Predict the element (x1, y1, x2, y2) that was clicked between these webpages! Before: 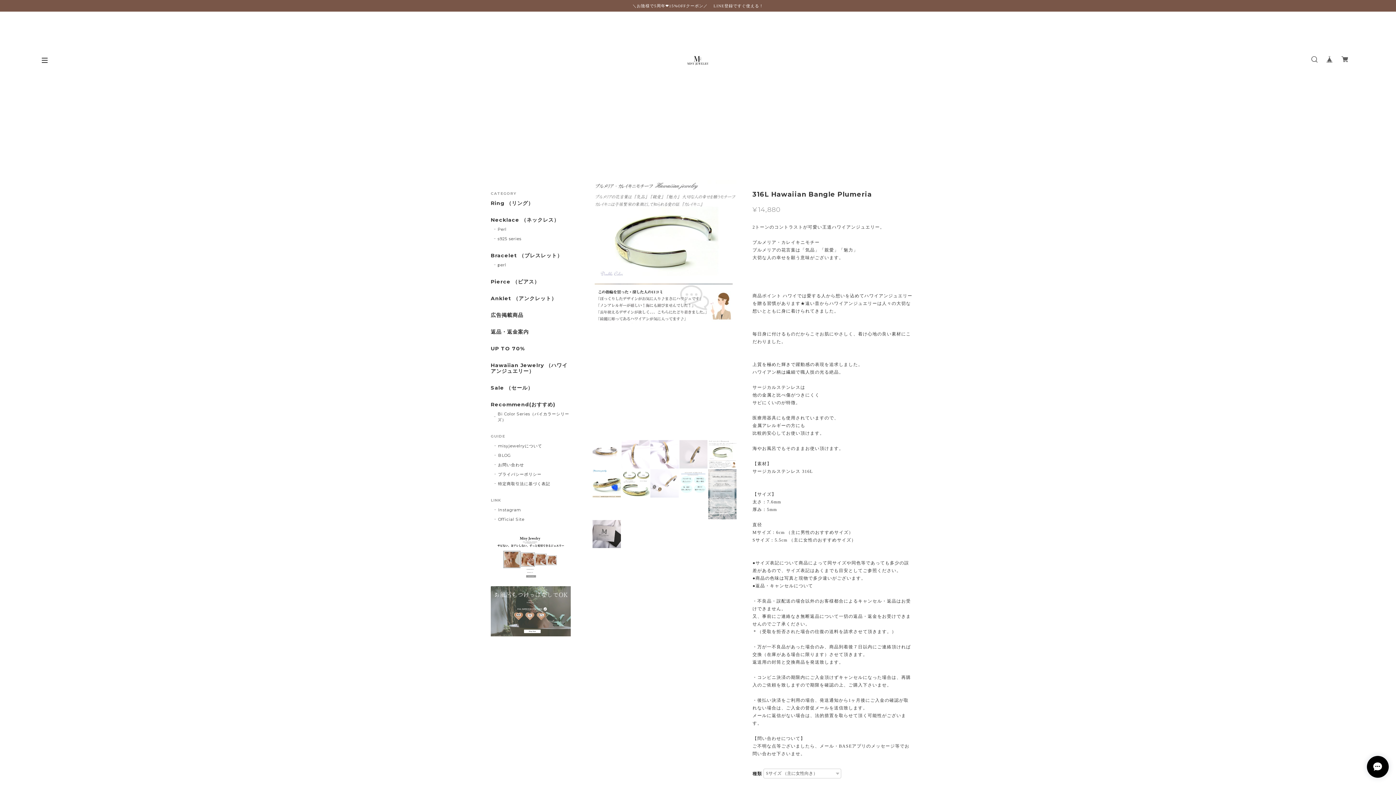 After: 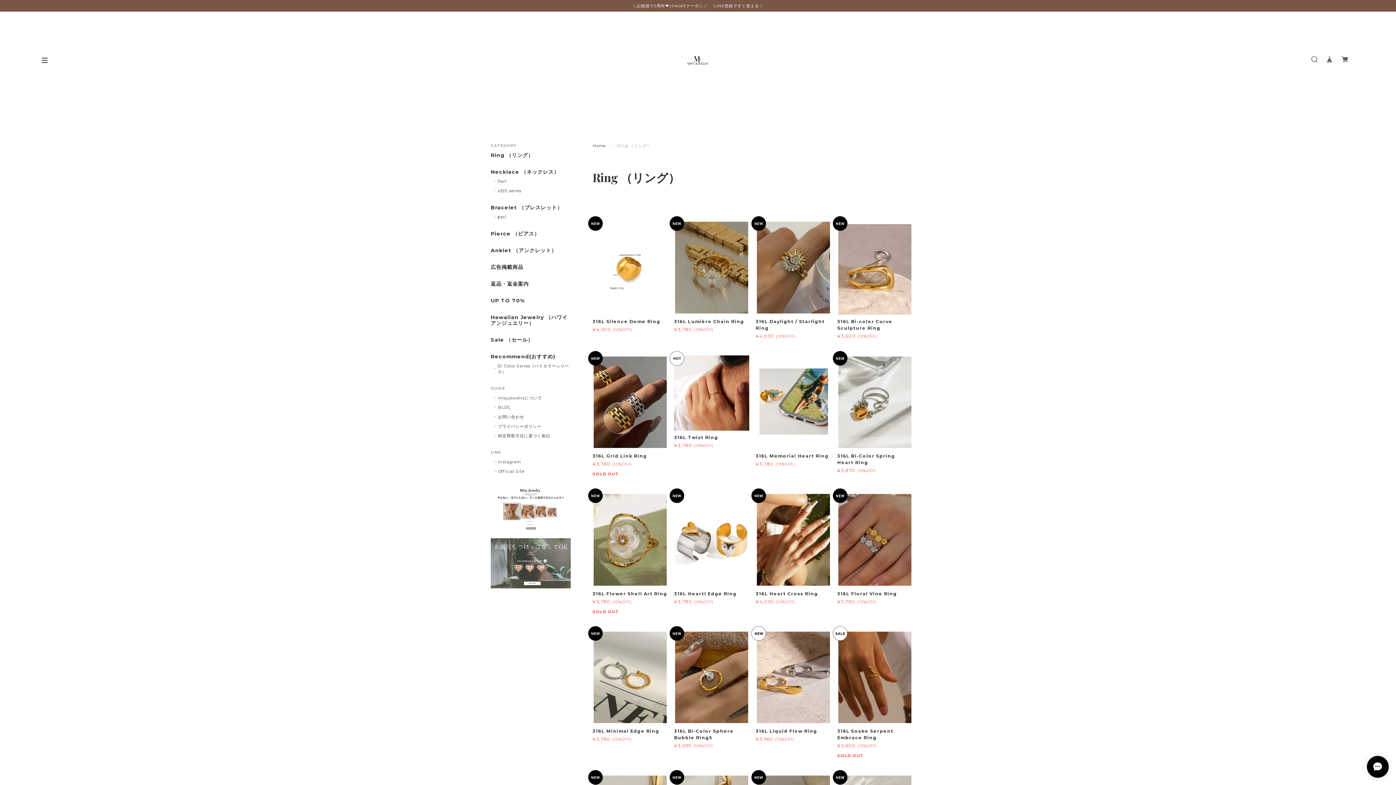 Action: bbox: (490, 200, 570, 209) label: Ring （リング）